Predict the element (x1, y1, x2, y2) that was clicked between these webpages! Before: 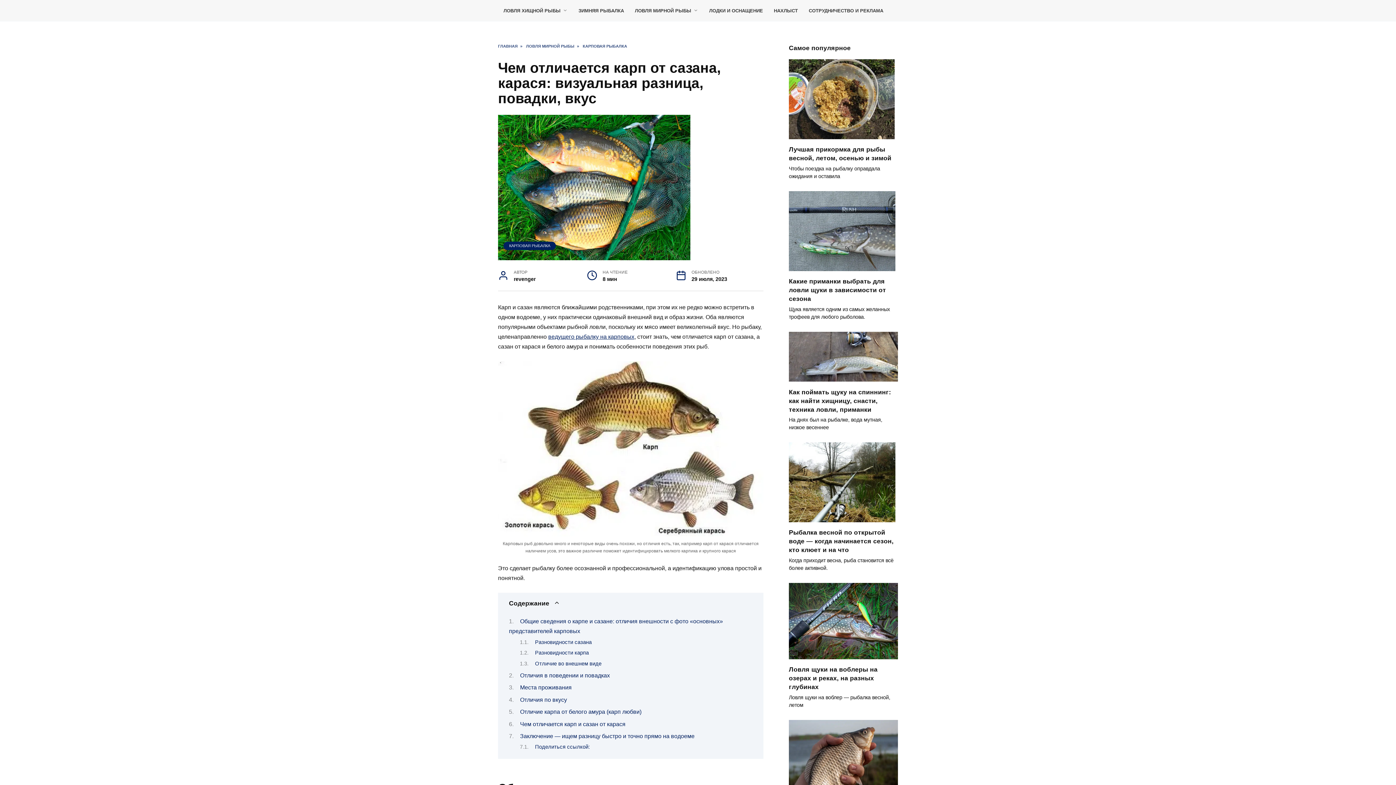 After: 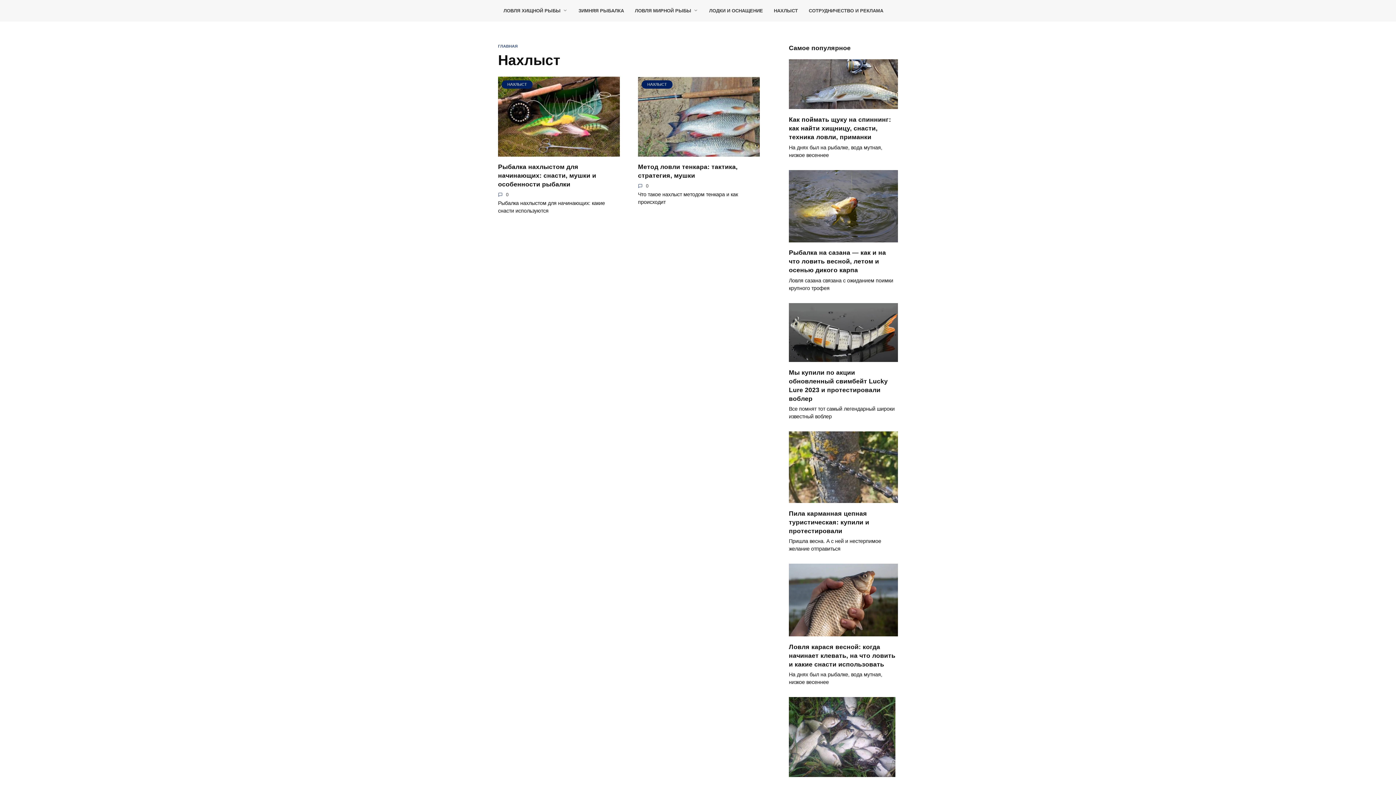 Action: bbox: (774, 8, 798, 13) label: НАХЛЫСТ